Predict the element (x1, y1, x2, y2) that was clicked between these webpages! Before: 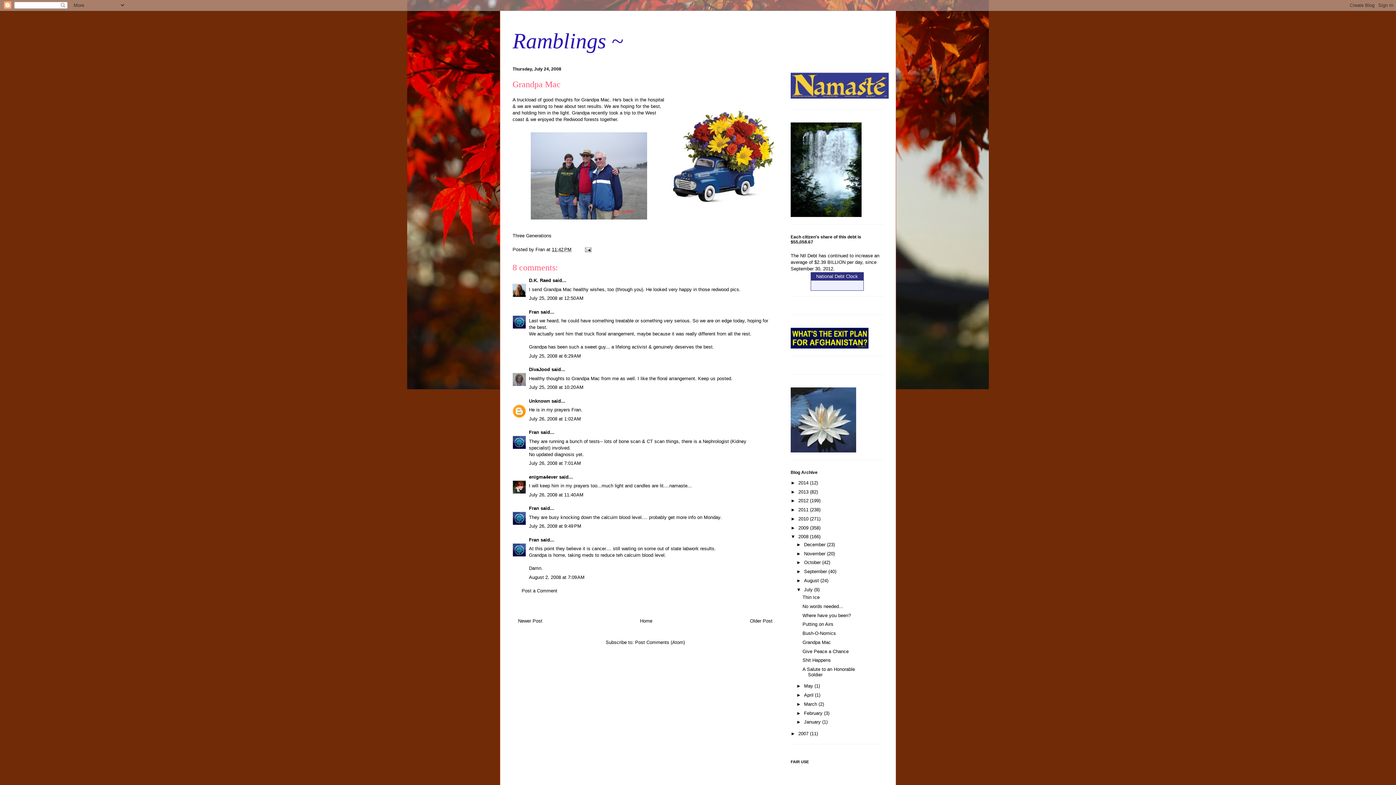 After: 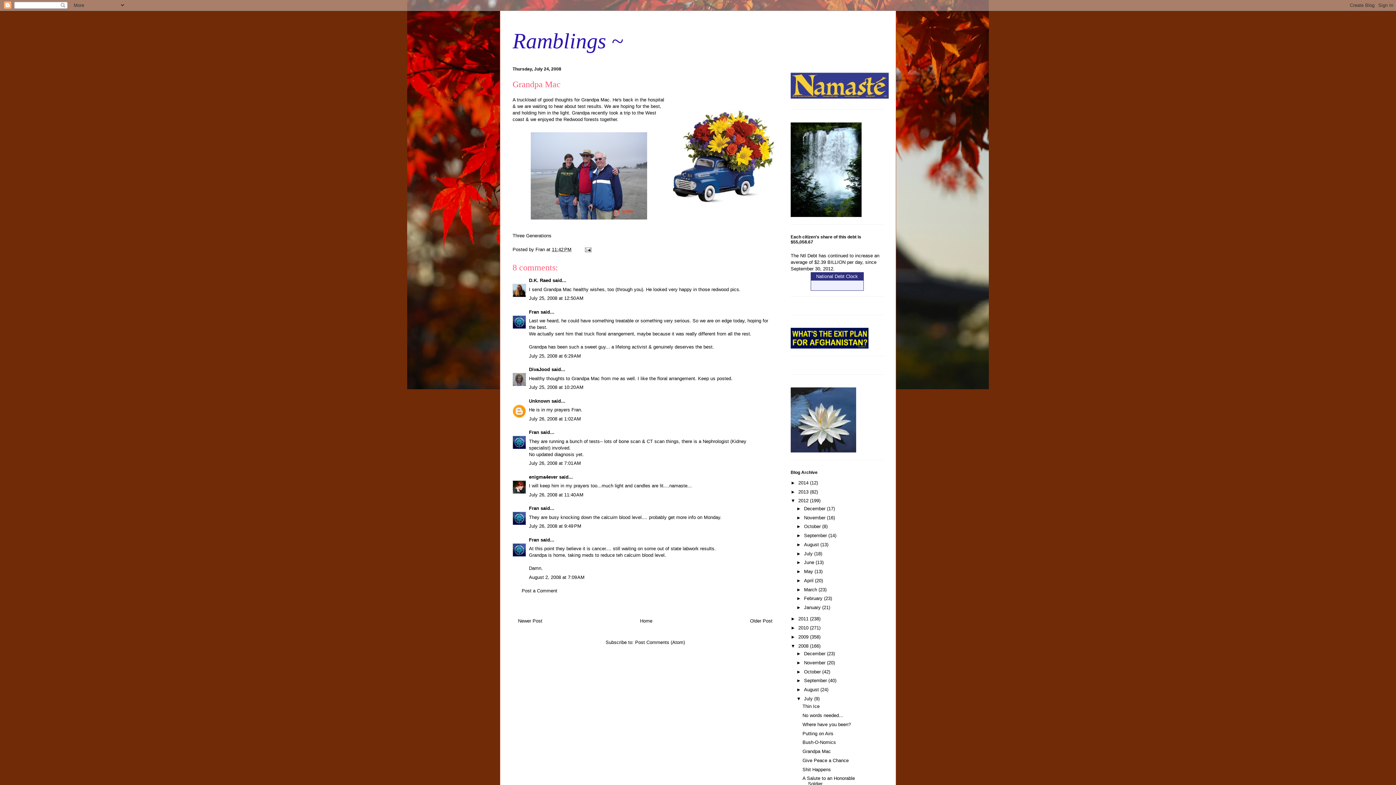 Action: bbox: (790, 498, 798, 503) label: ►  